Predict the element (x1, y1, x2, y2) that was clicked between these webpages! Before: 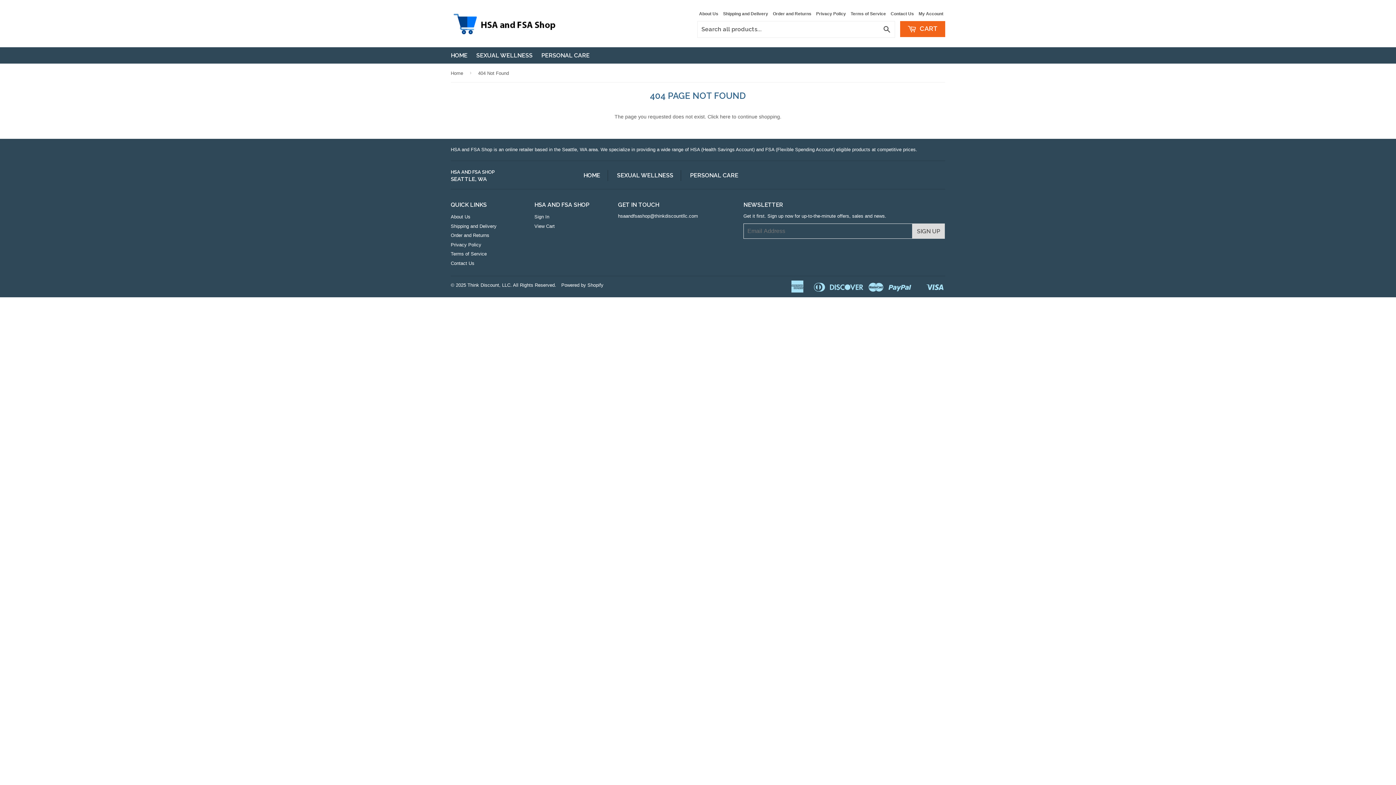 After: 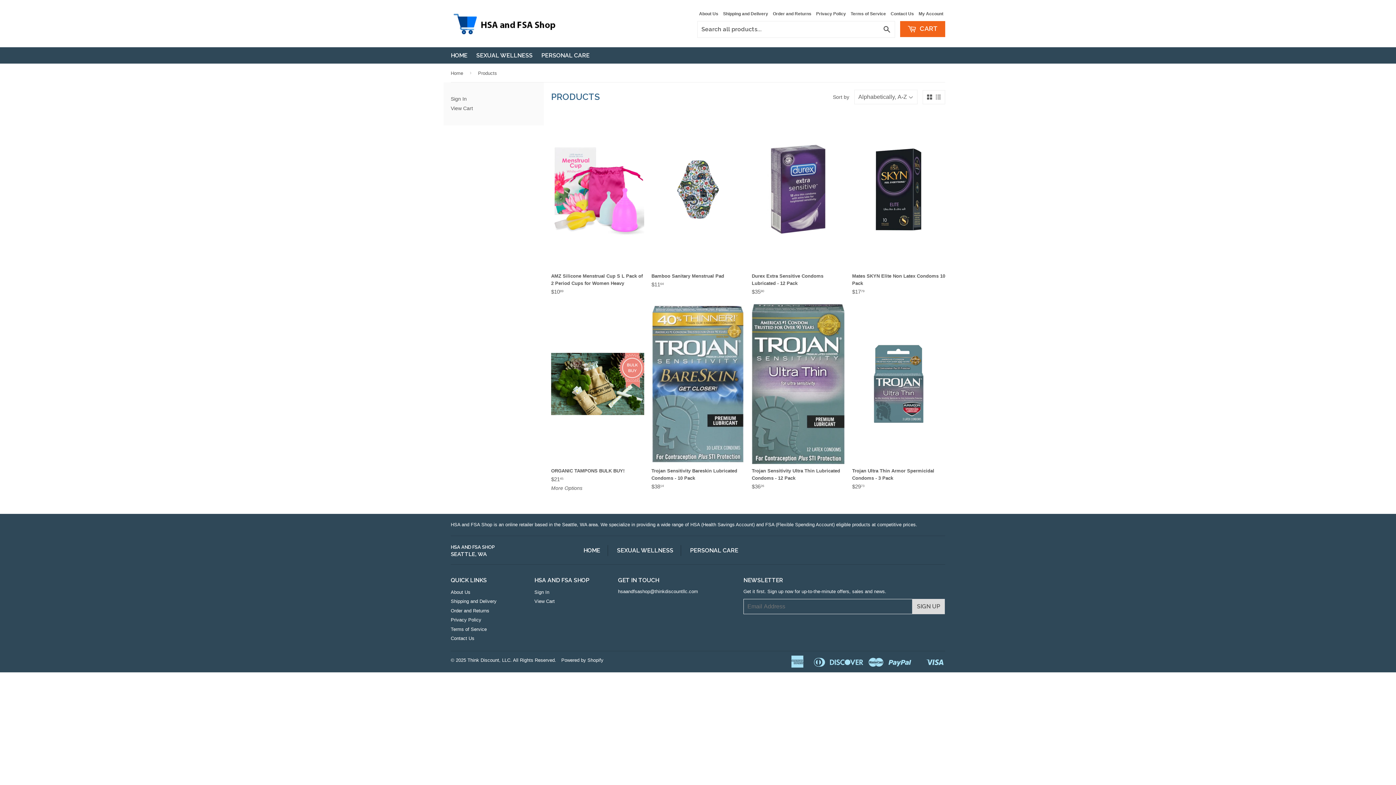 Action: label: here bbox: (720, 113, 730, 119)